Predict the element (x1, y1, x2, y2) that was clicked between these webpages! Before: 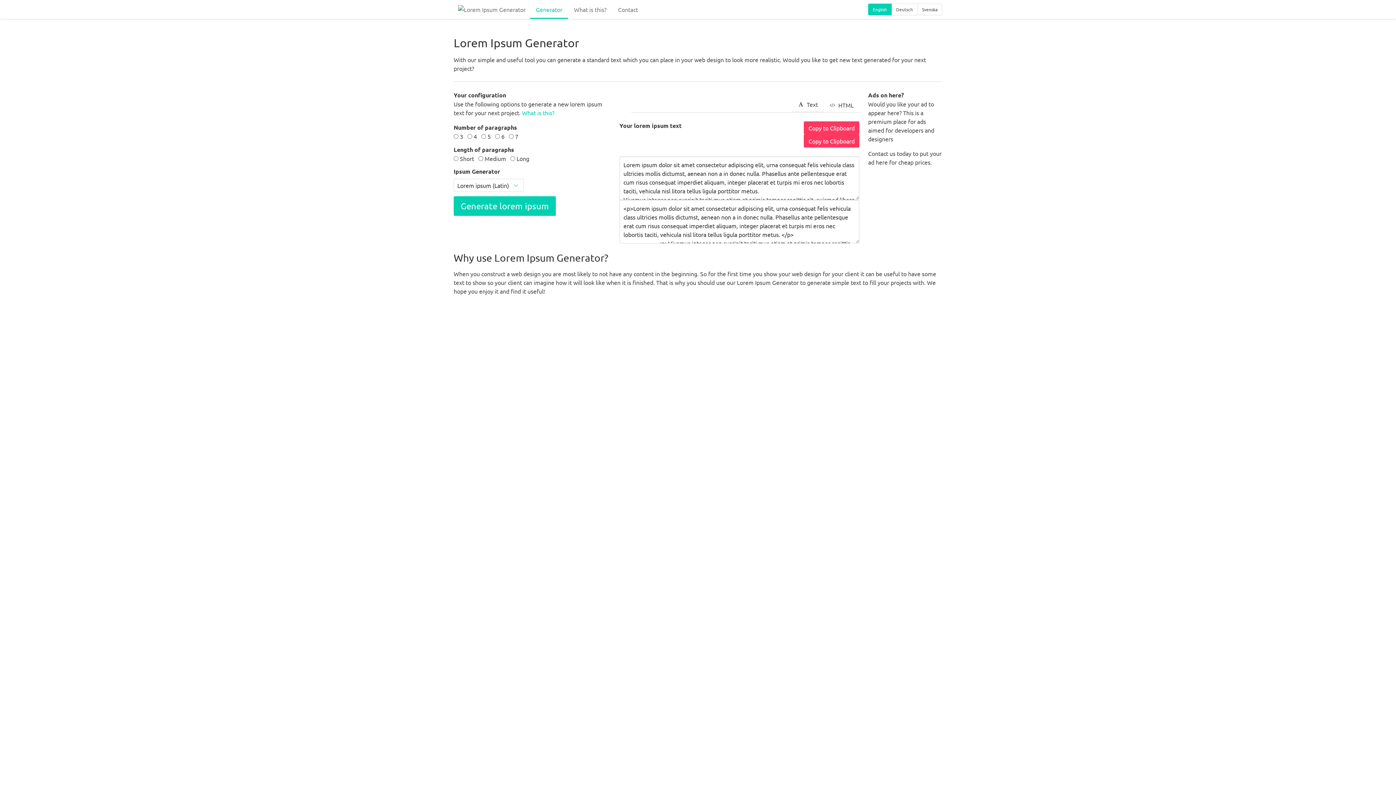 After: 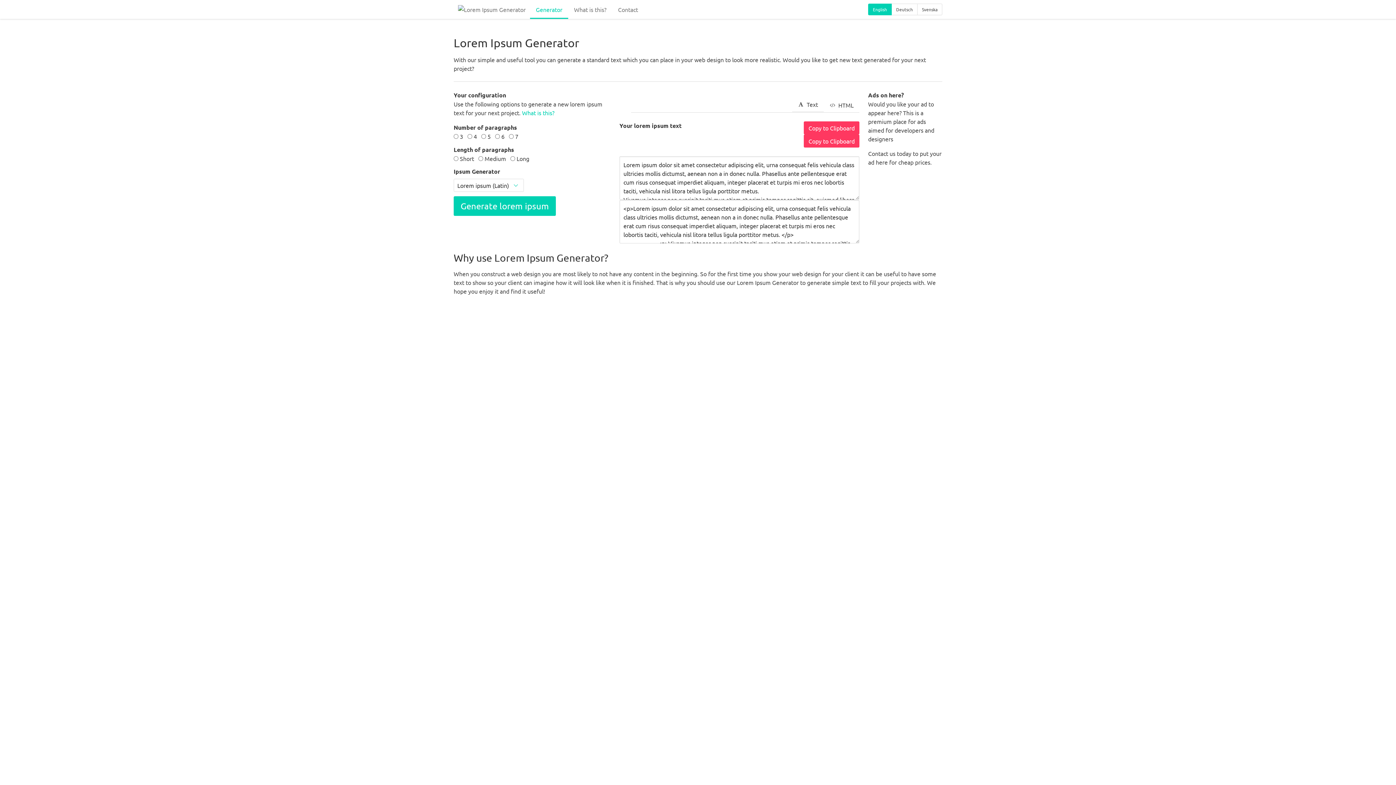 Action: label: What is this? bbox: (568, 0, 612, 18)